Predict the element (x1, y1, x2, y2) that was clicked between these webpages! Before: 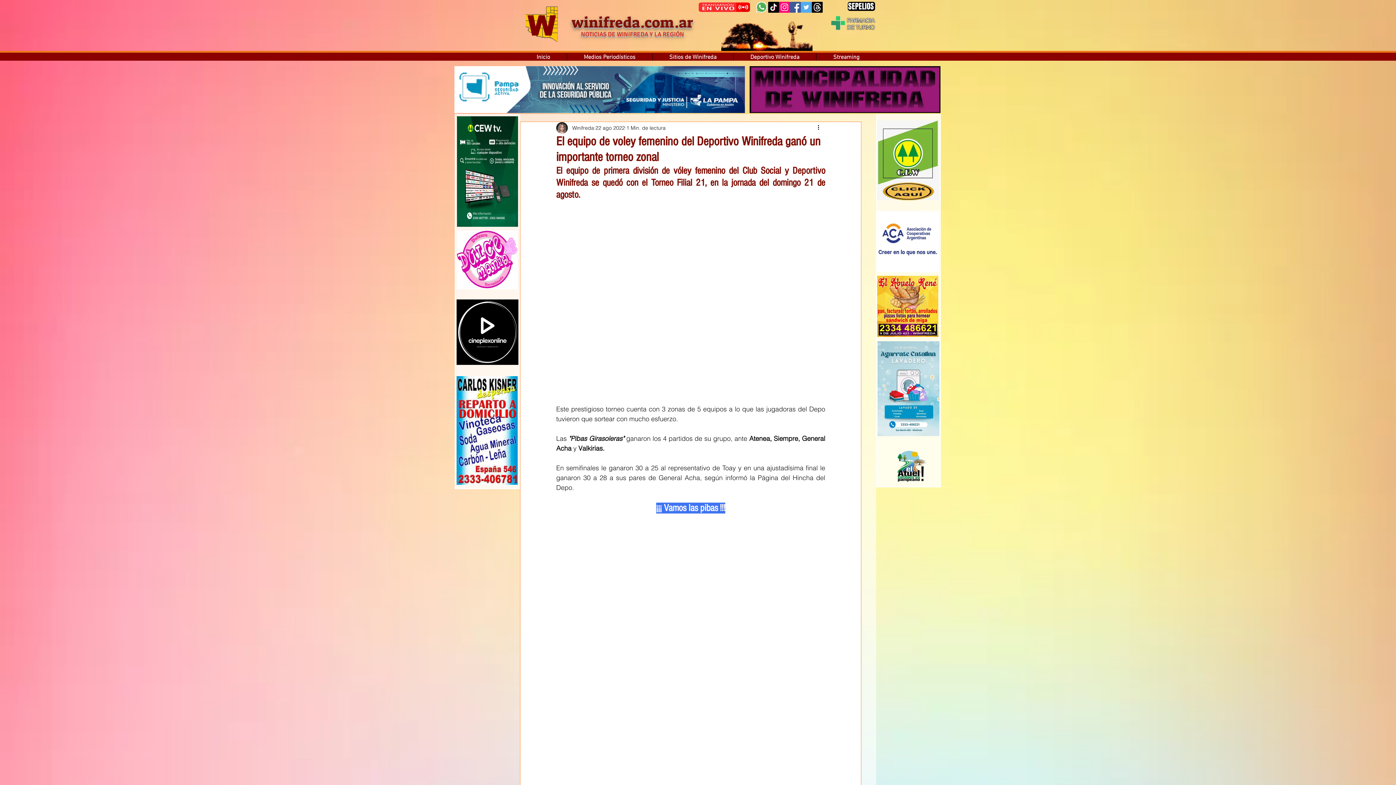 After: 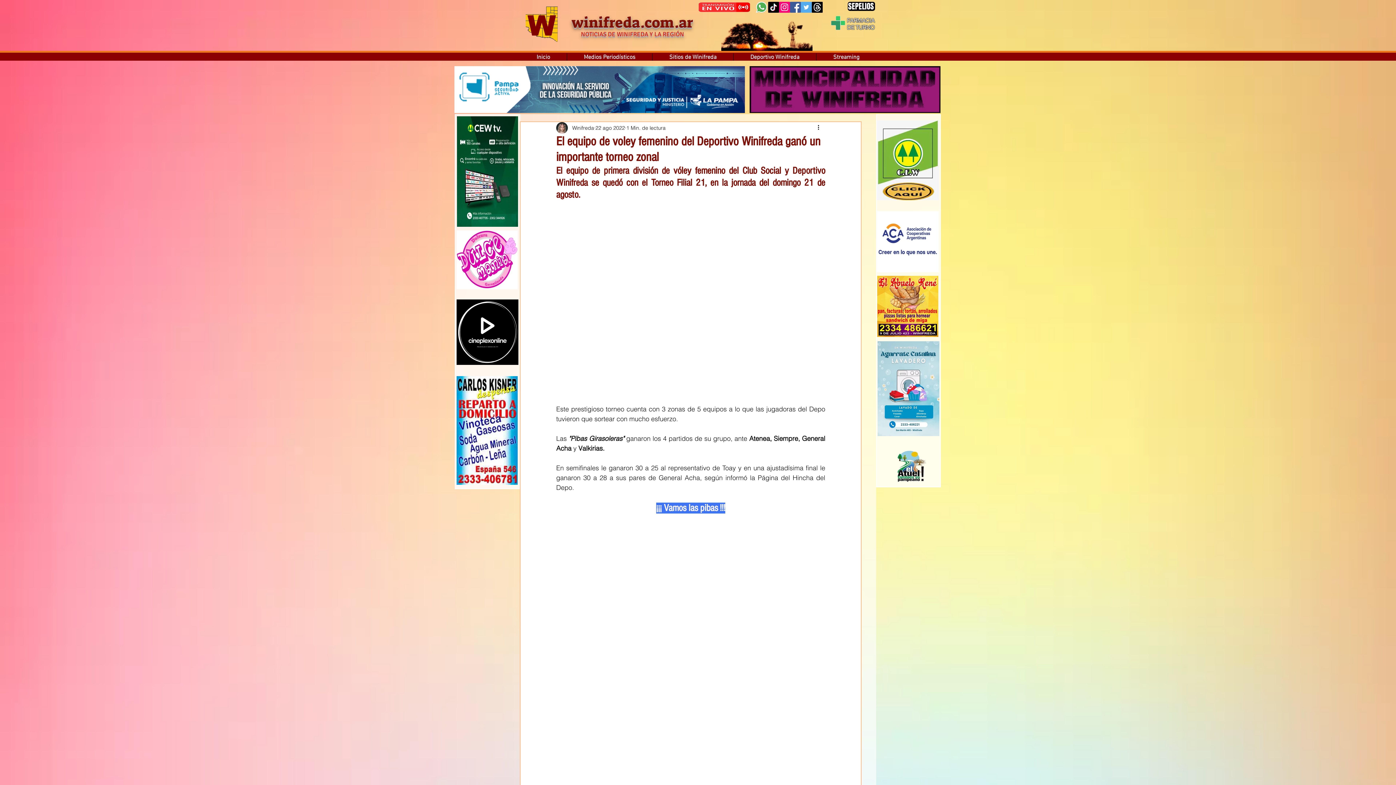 Action: bbox: (567, 53, 652, 60) label: Medios Periodísticos